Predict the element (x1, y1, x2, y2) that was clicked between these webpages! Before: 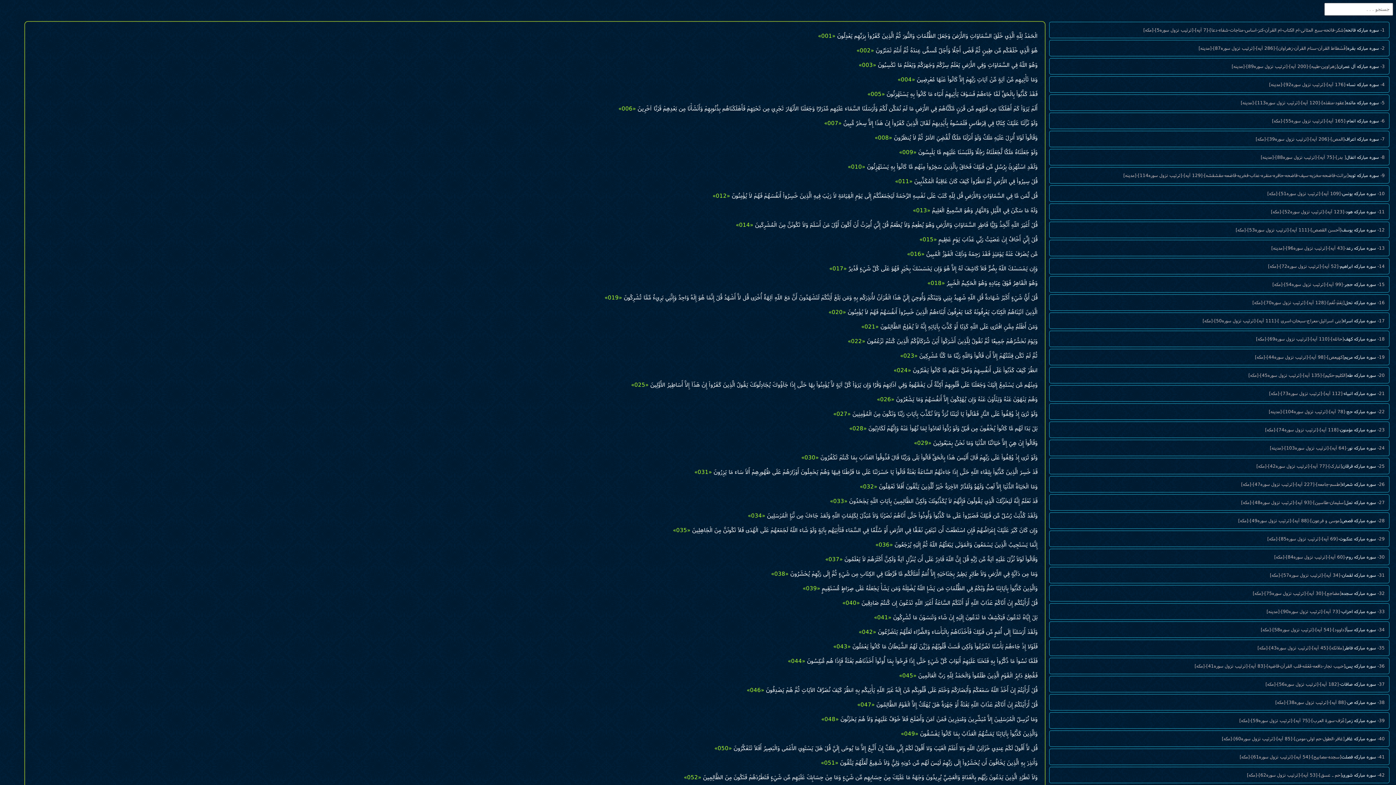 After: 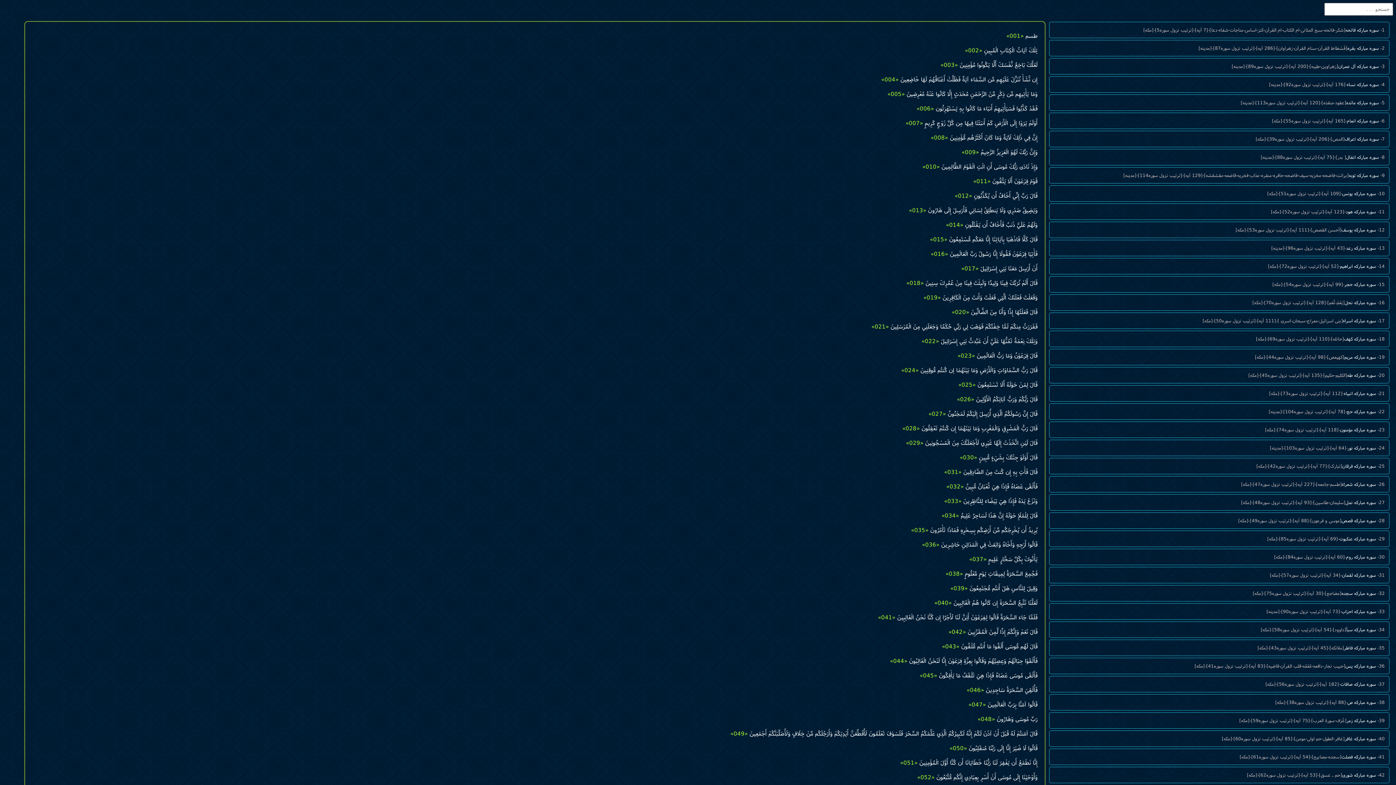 Action: bbox: (1049, 476, 1389, 492) label: 26- سوره مبارکه شعراء[طسم-جامعه]-[227 آیه]-[ترتیب نزول سوره47]-[مکه]